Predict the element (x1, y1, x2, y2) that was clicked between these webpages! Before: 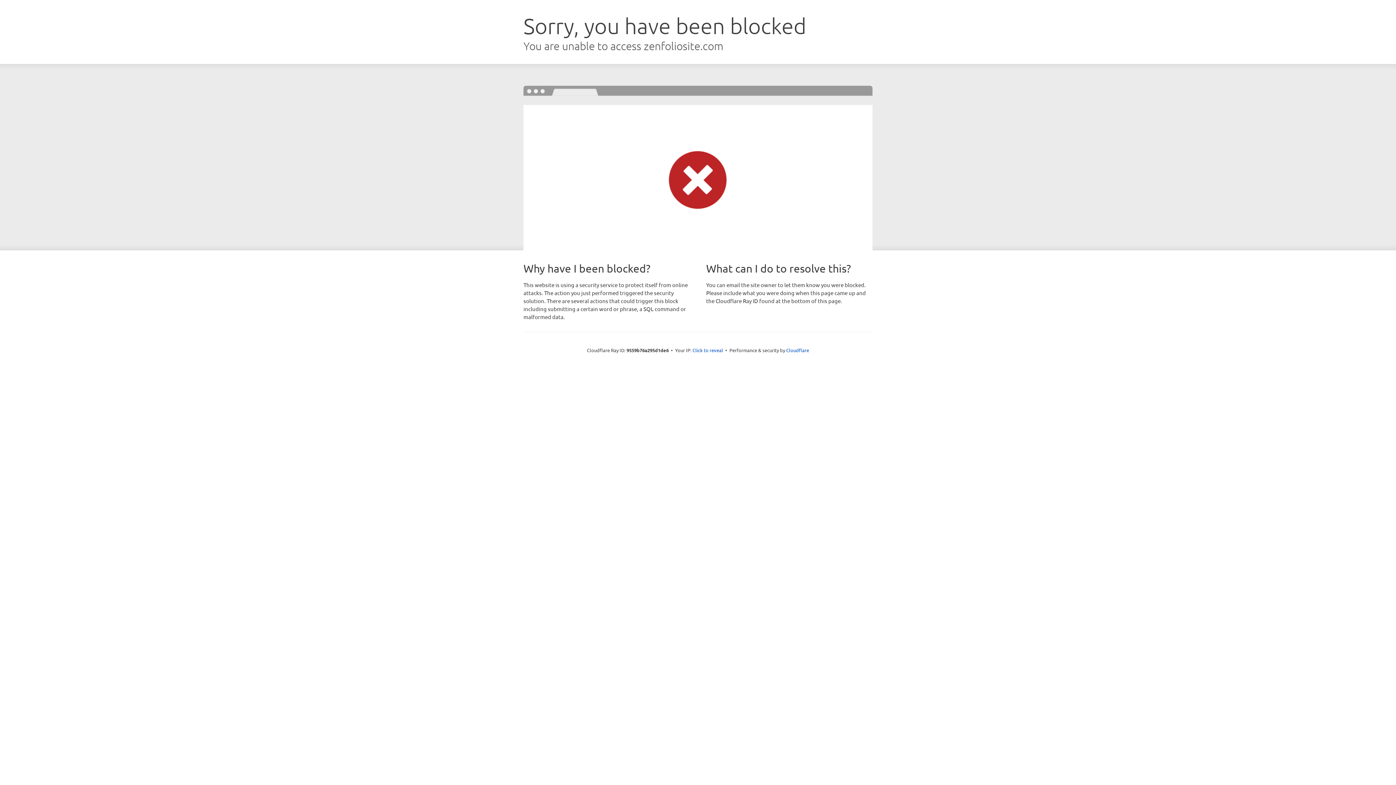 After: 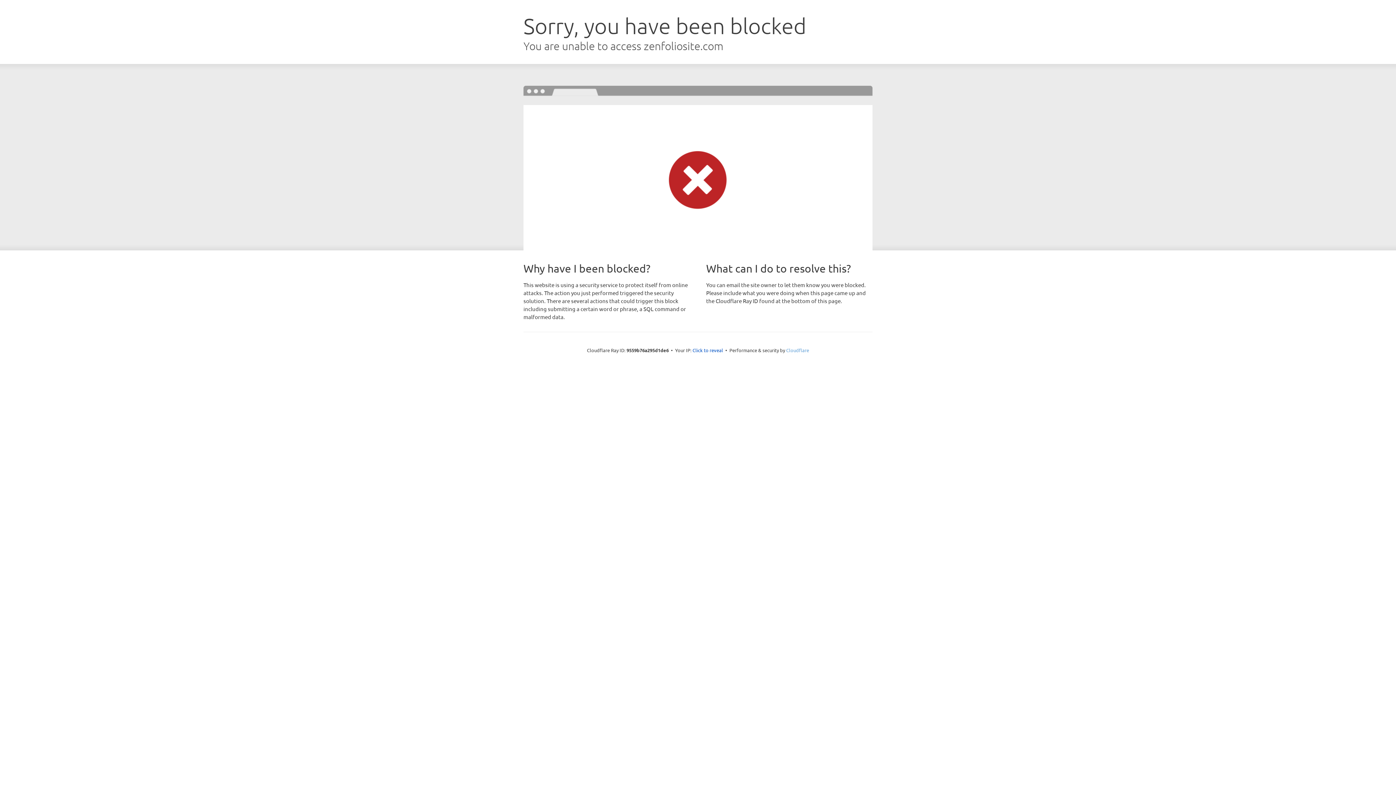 Action: label: Cloudflare bbox: (786, 347, 809, 353)